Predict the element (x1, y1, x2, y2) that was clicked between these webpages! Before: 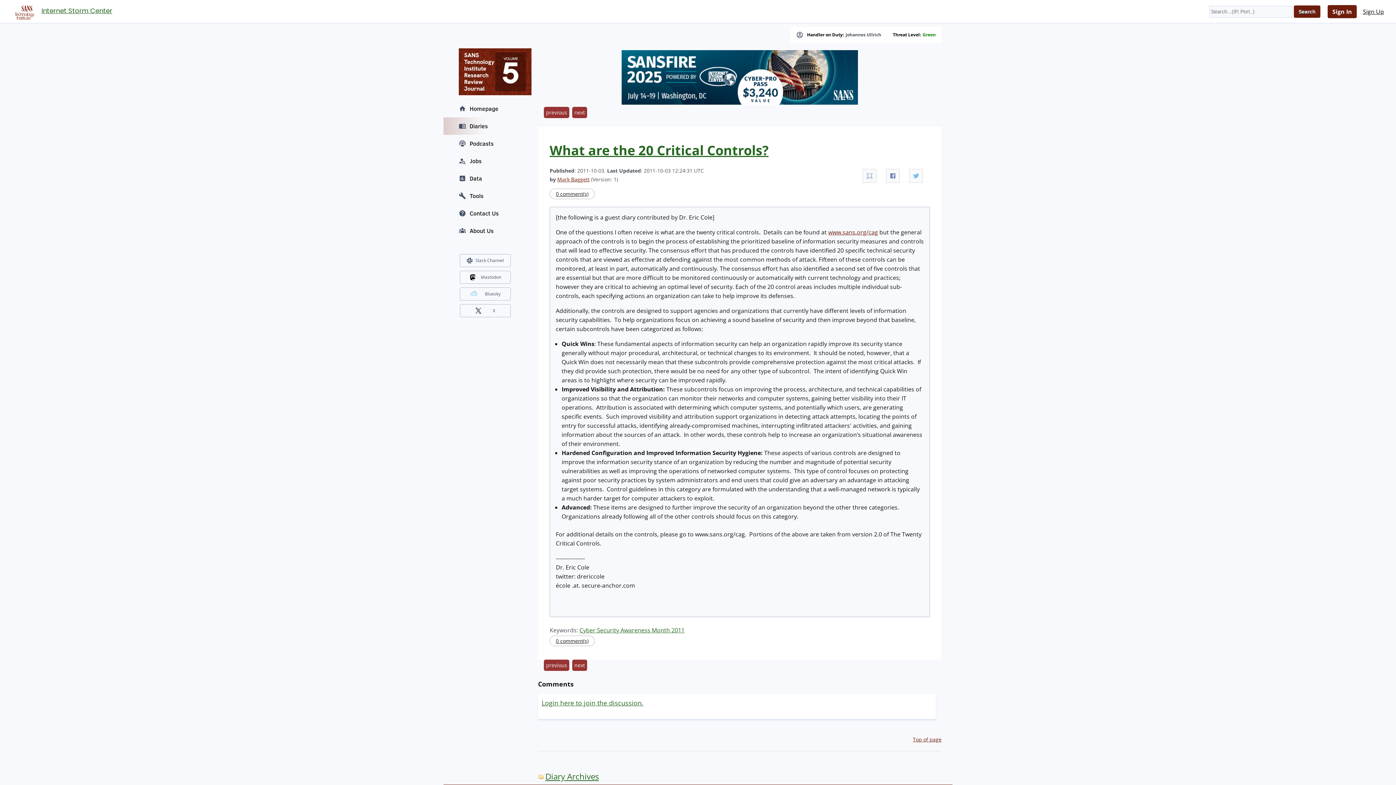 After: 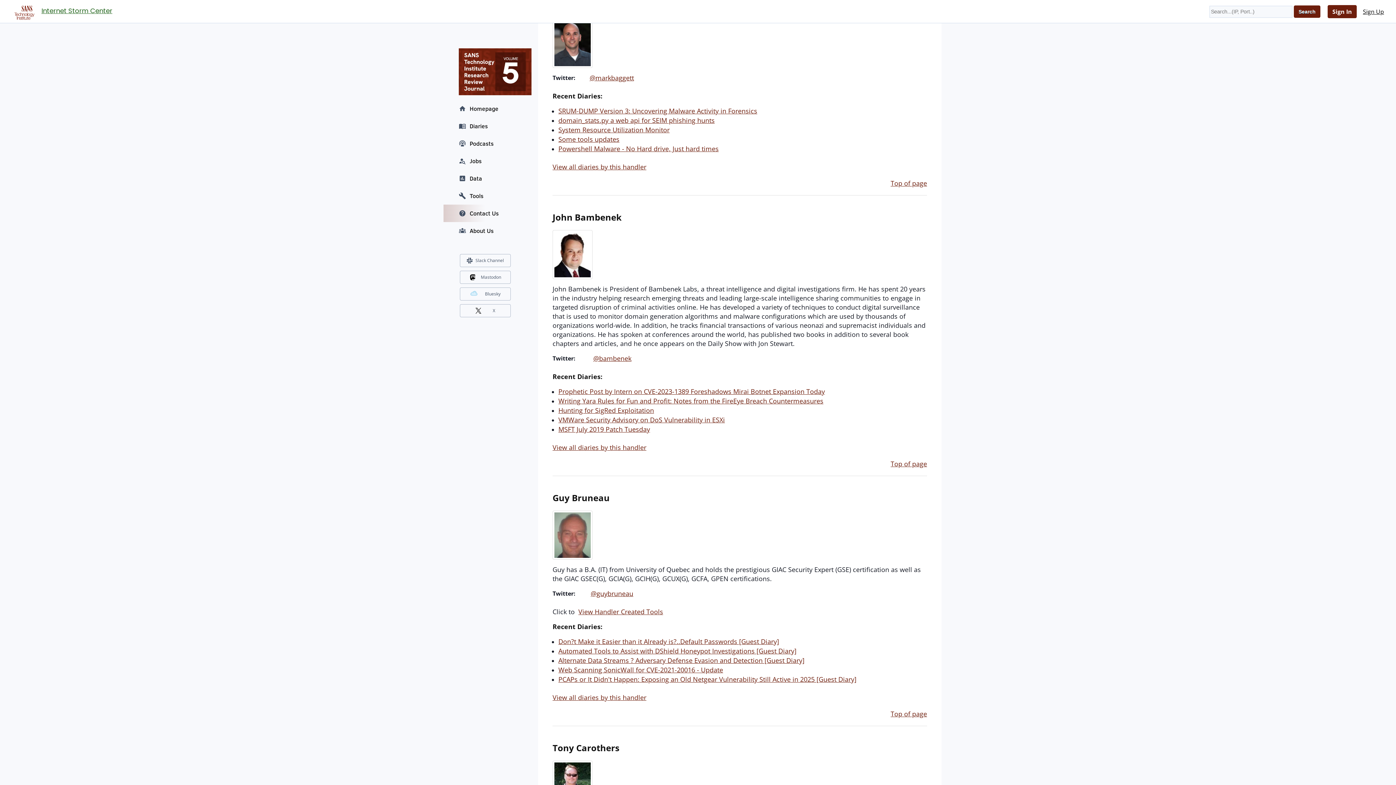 Action: label: Mark Baggett bbox: (557, 176, 589, 182)